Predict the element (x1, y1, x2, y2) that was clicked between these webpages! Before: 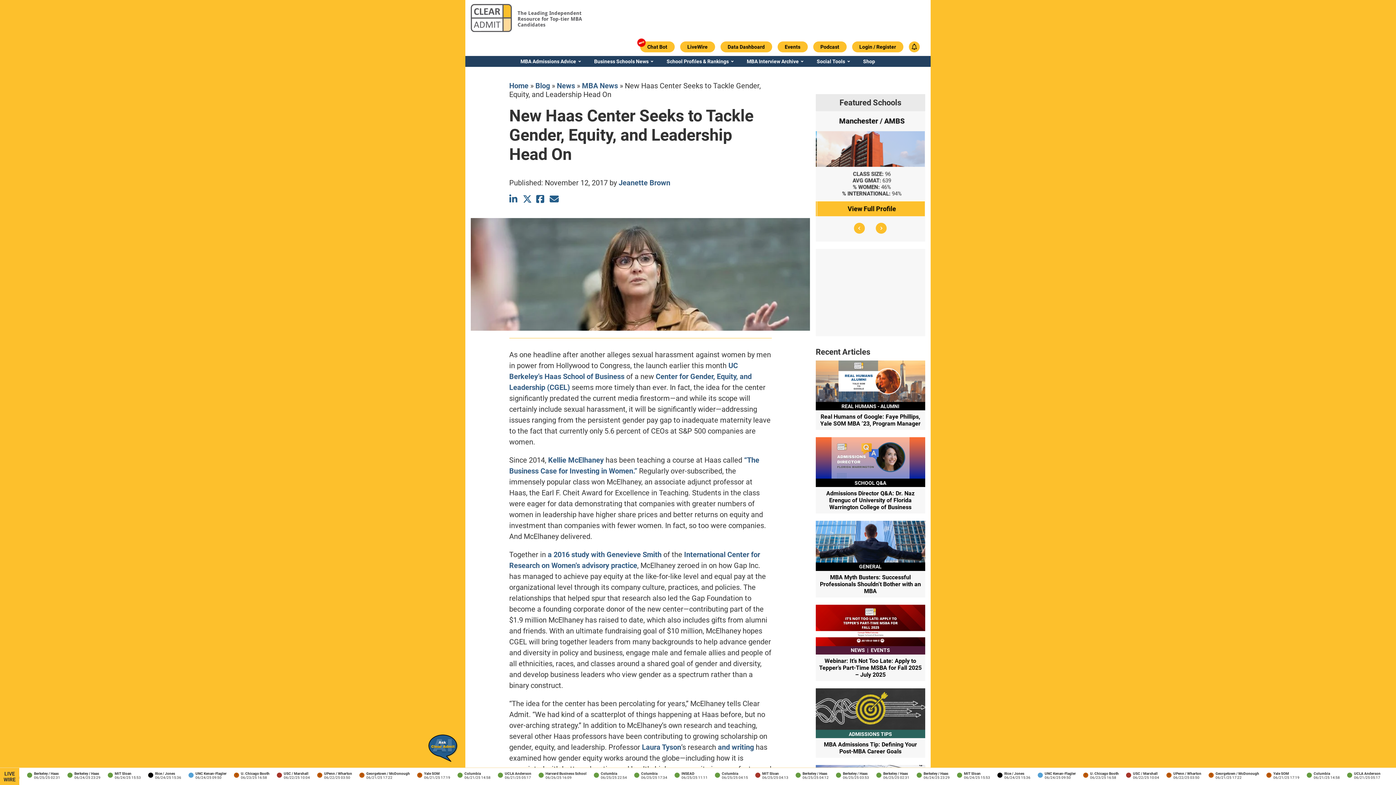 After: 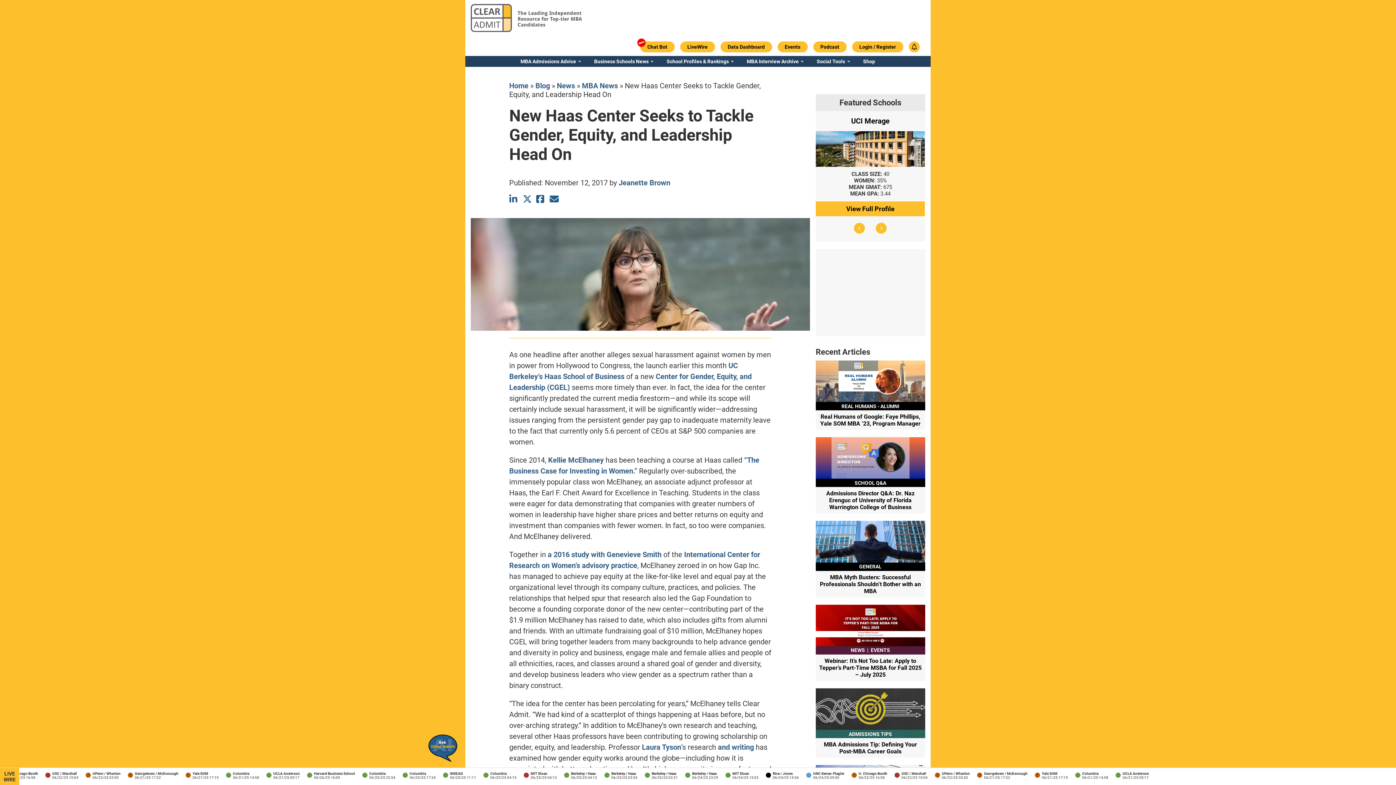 Action: bbox: (536, 230, 545, 239) label: Share on Facebook